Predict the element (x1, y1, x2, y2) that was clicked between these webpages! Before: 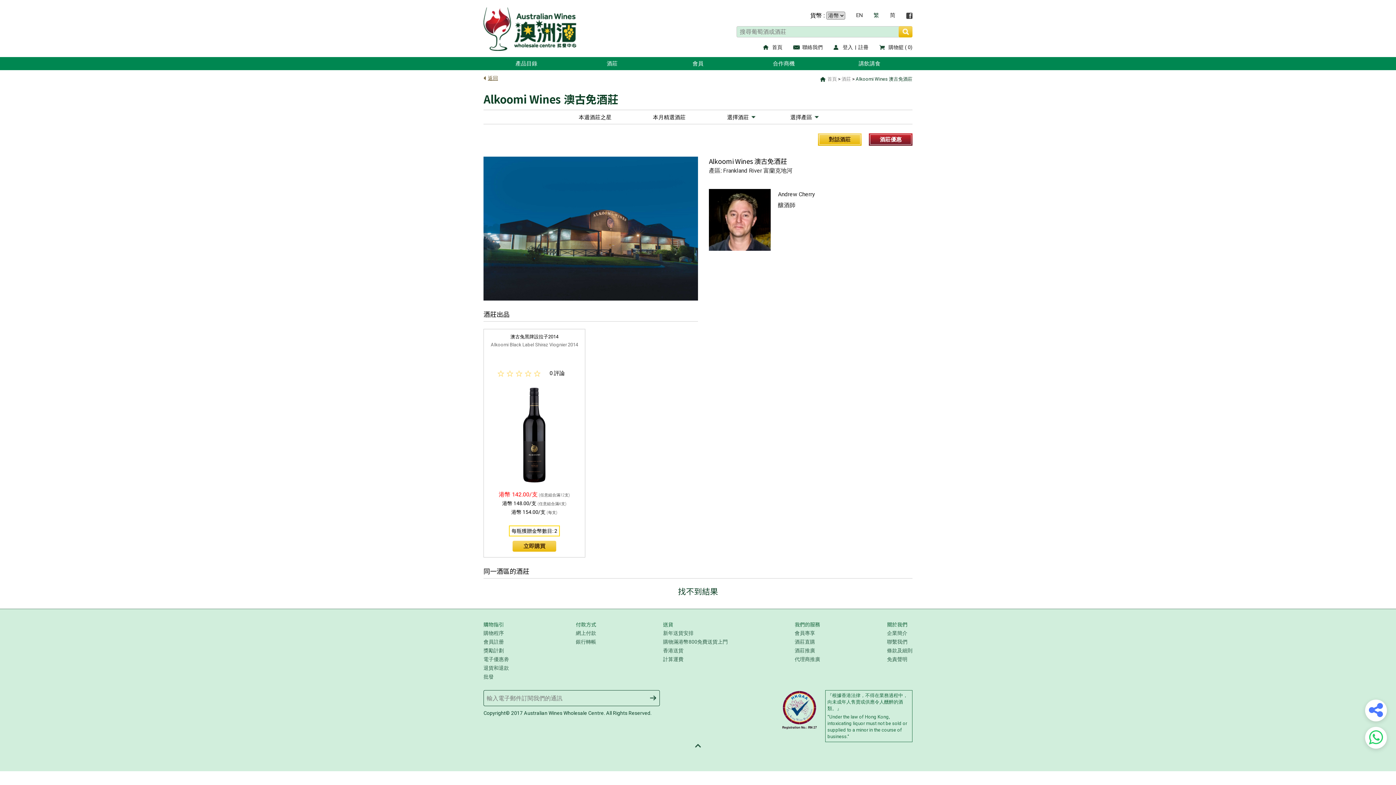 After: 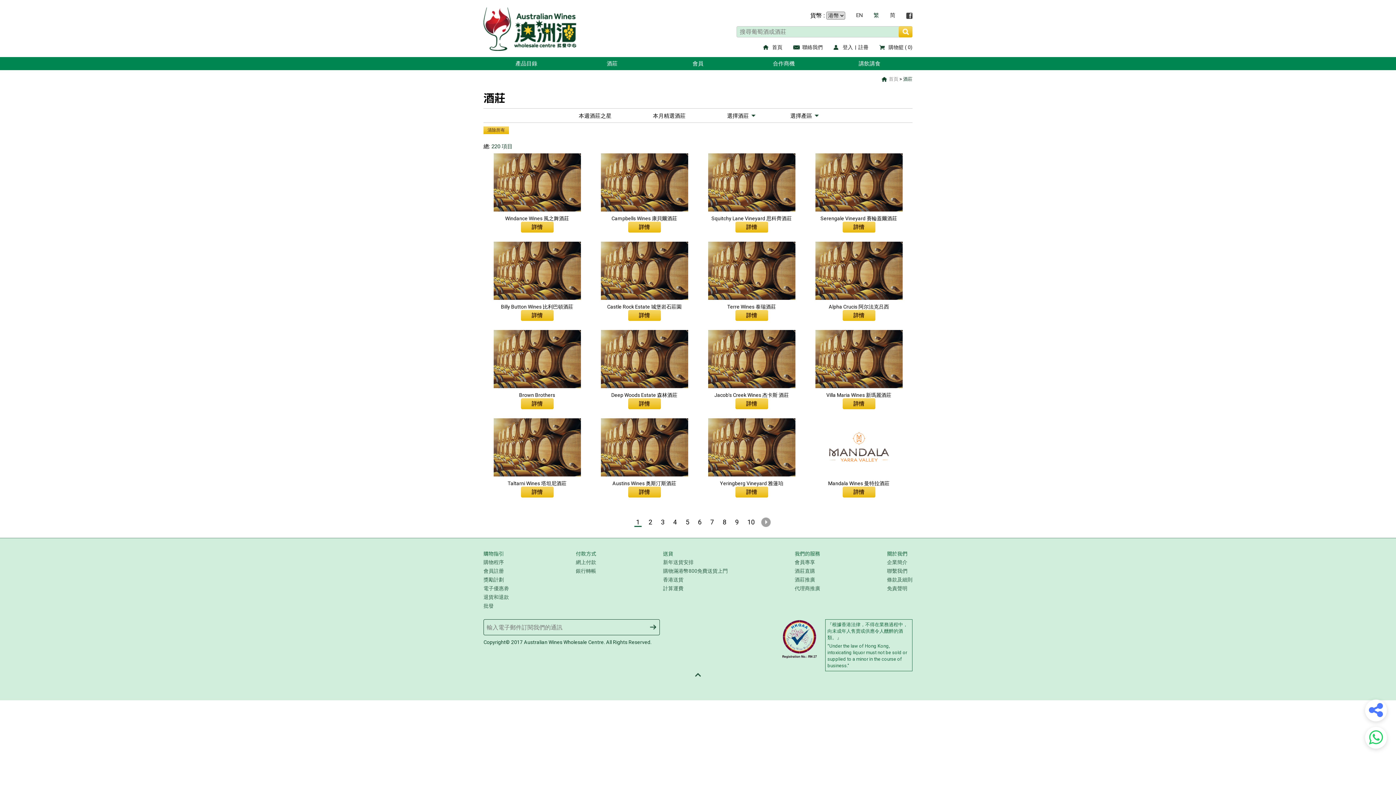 Action: bbox: (586, 57, 637, 70) label: 酒莊